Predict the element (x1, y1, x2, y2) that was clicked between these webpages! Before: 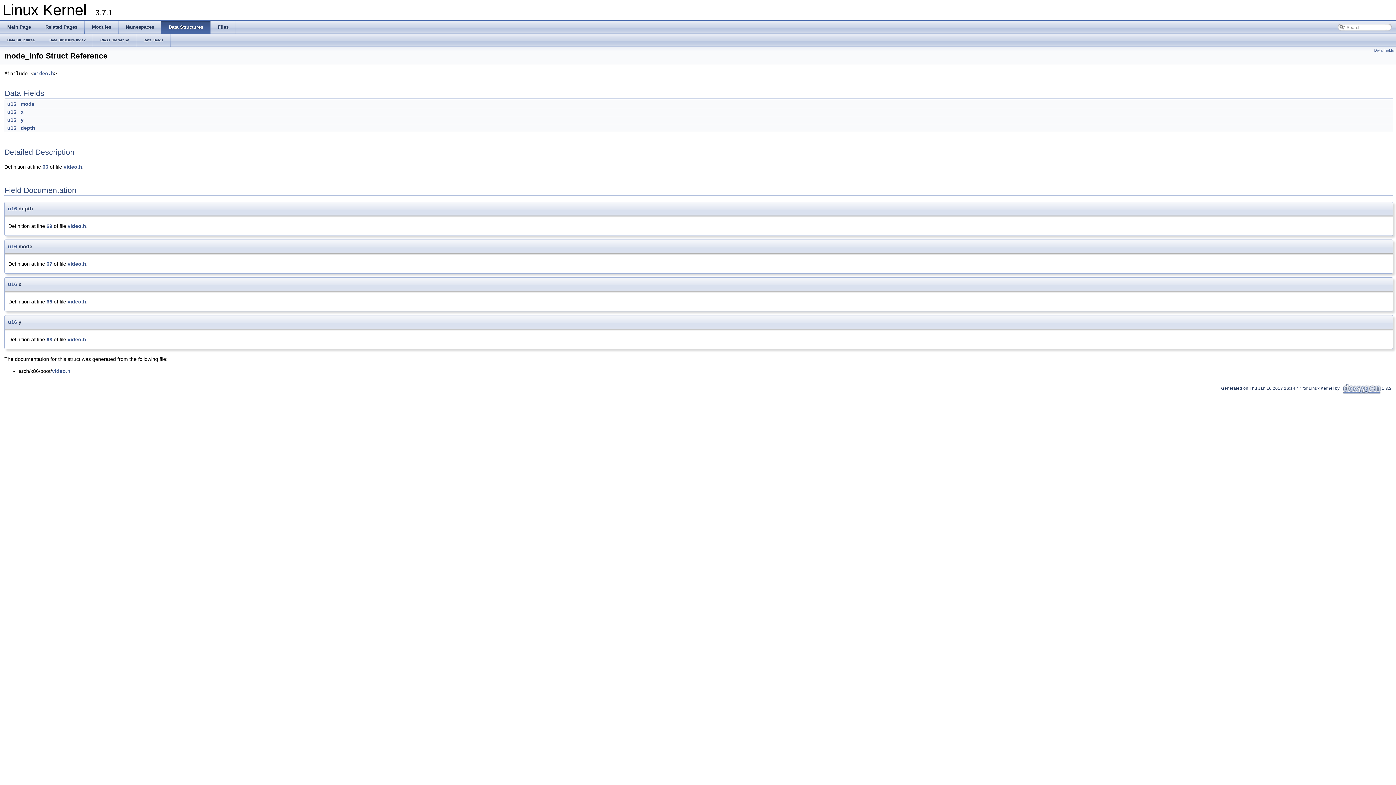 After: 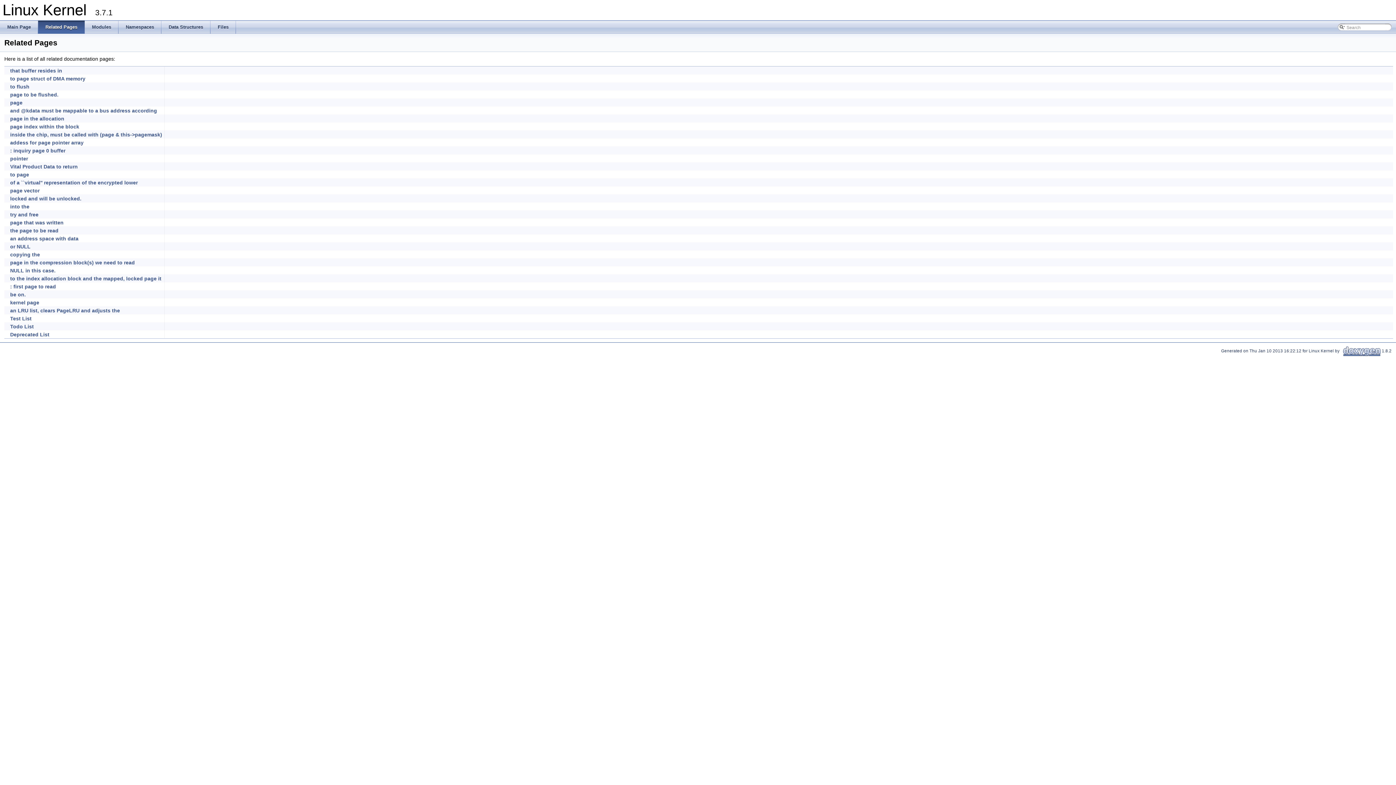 Action: bbox: (38, 20, 84, 33) label: Related Pages